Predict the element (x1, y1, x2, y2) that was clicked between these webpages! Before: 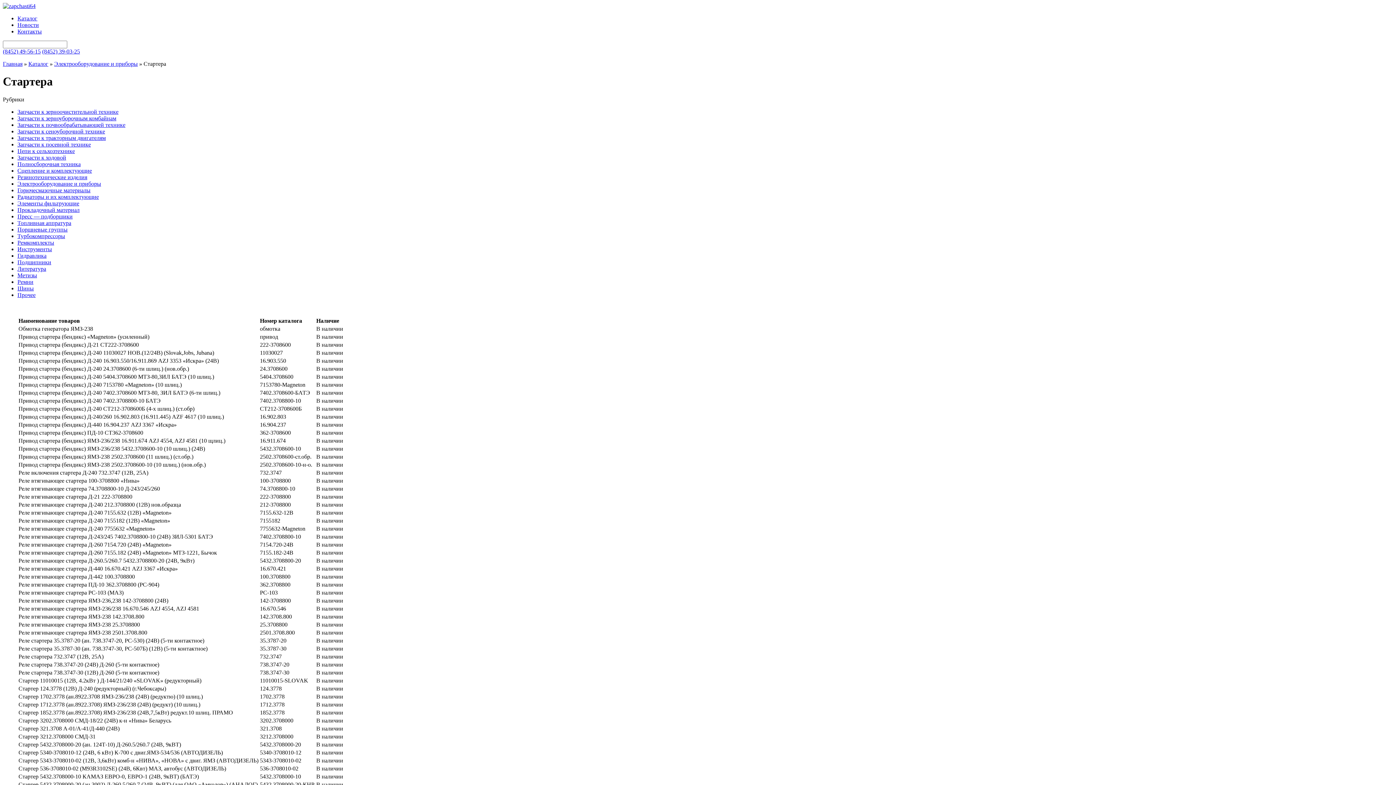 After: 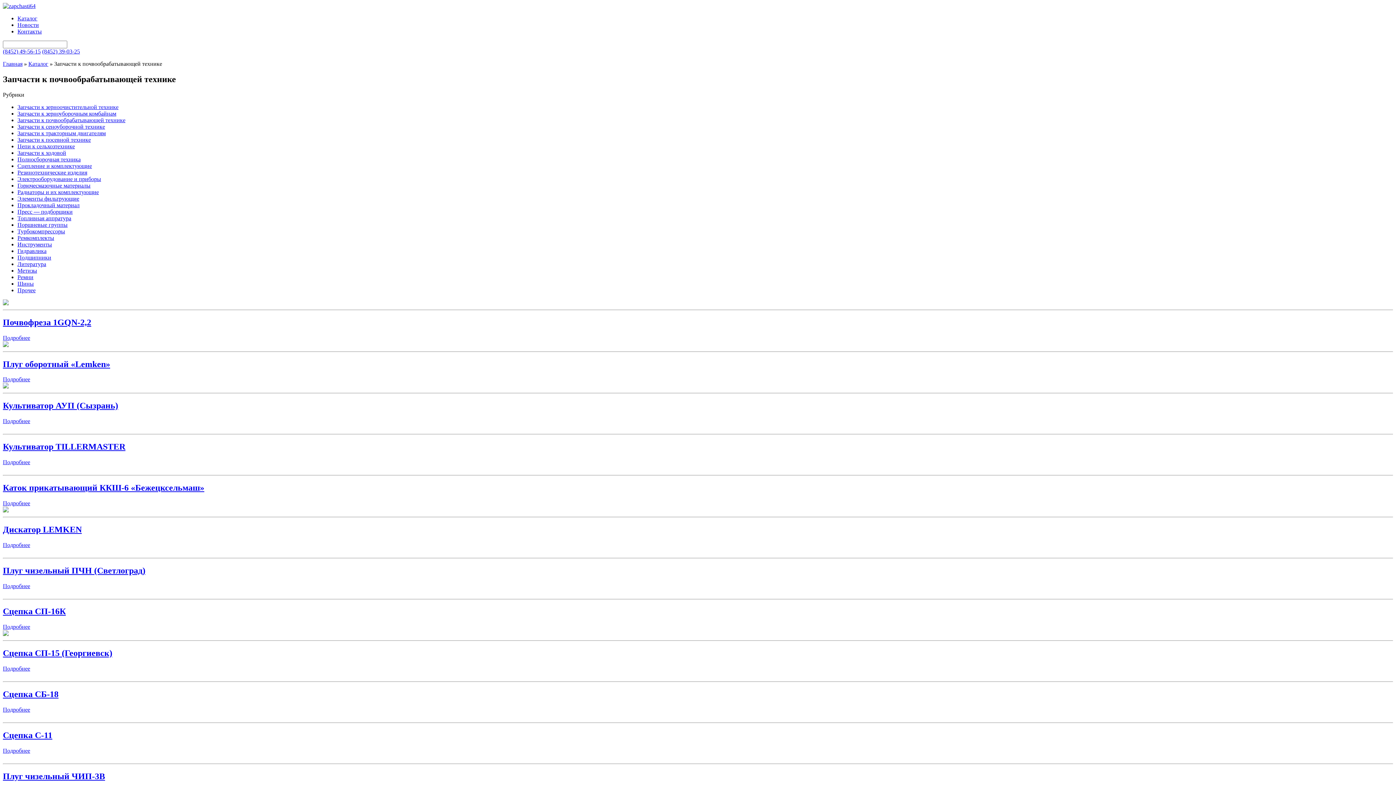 Action: label: Запчасти к почвообрабатывающей технике bbox: (17, 121, 125, 127)